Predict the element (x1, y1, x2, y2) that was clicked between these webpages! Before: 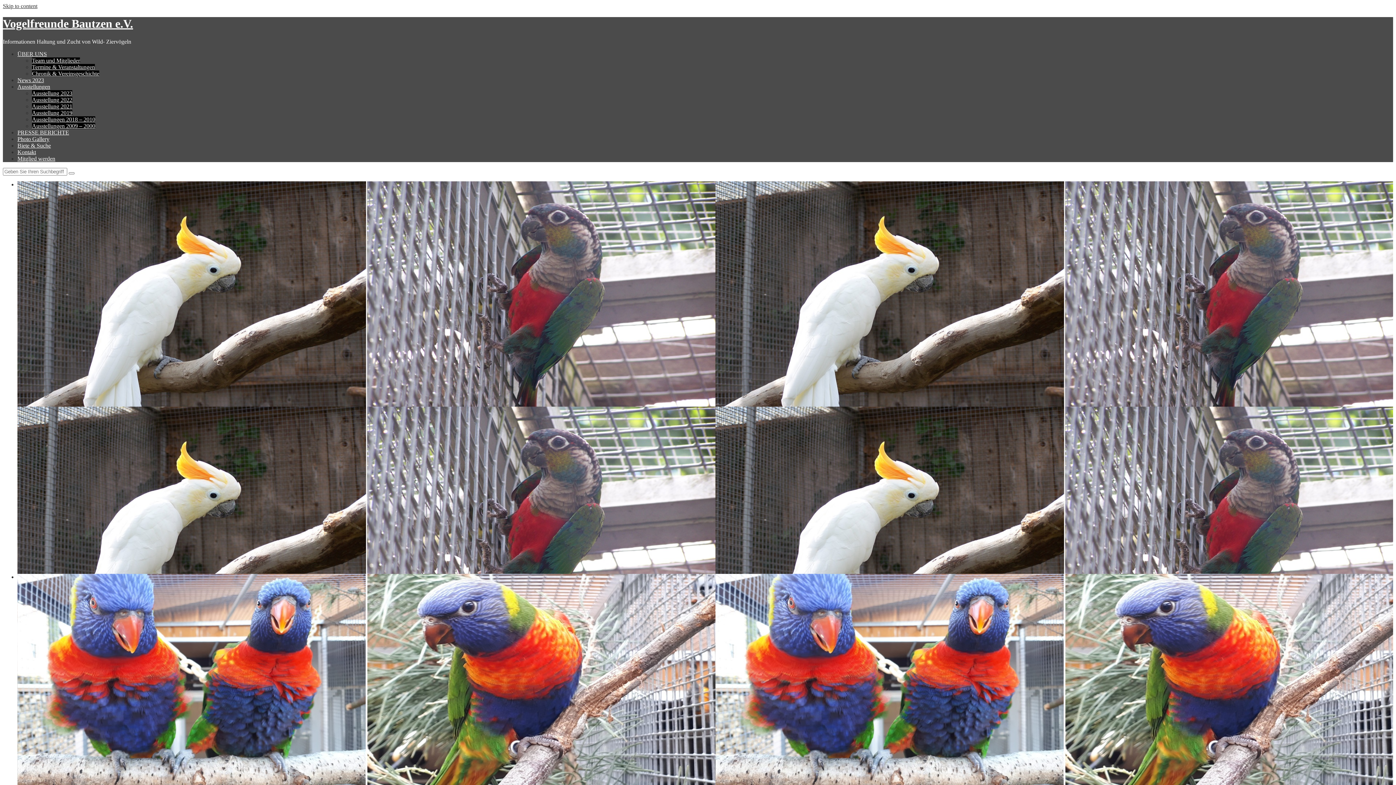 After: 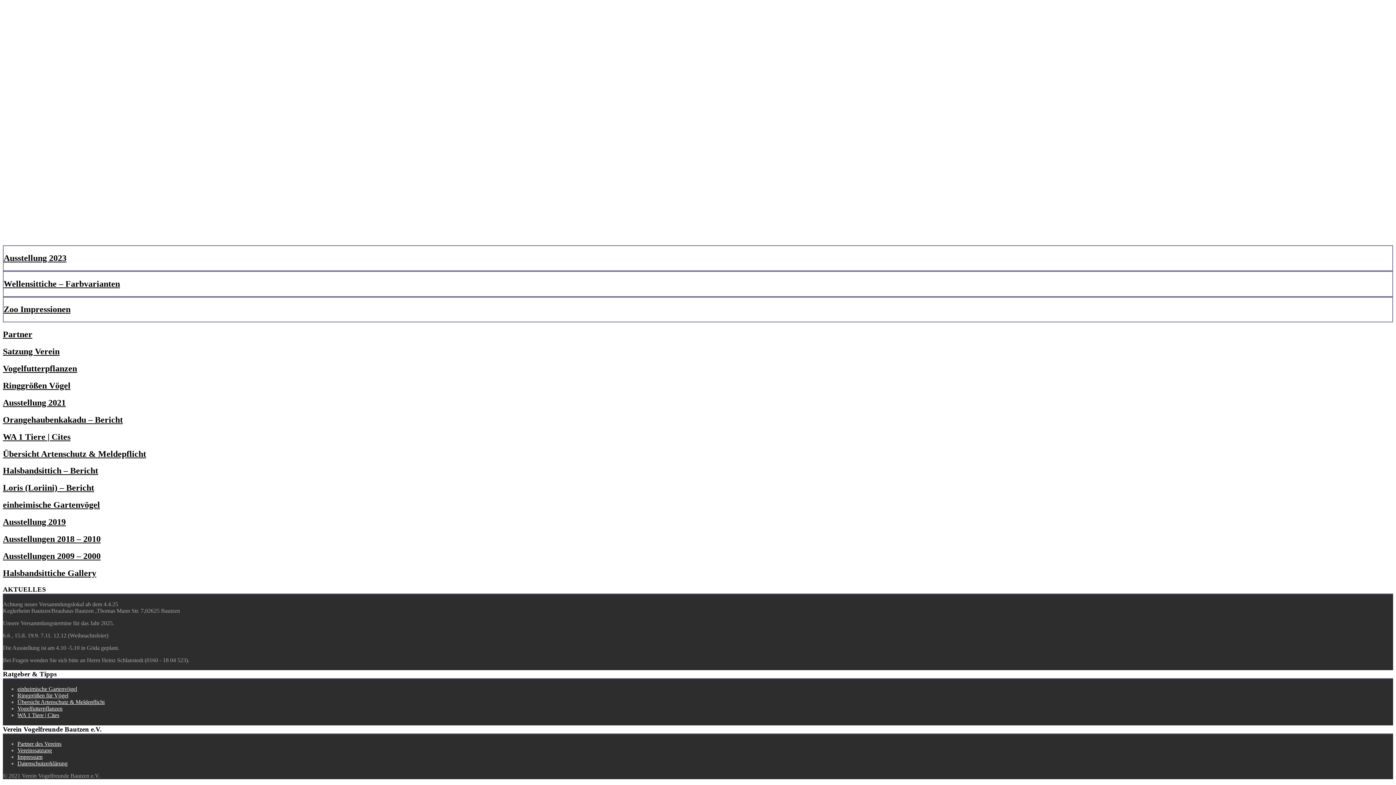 Action: bbox: (2, 2, 37, 9) label: Skip to content